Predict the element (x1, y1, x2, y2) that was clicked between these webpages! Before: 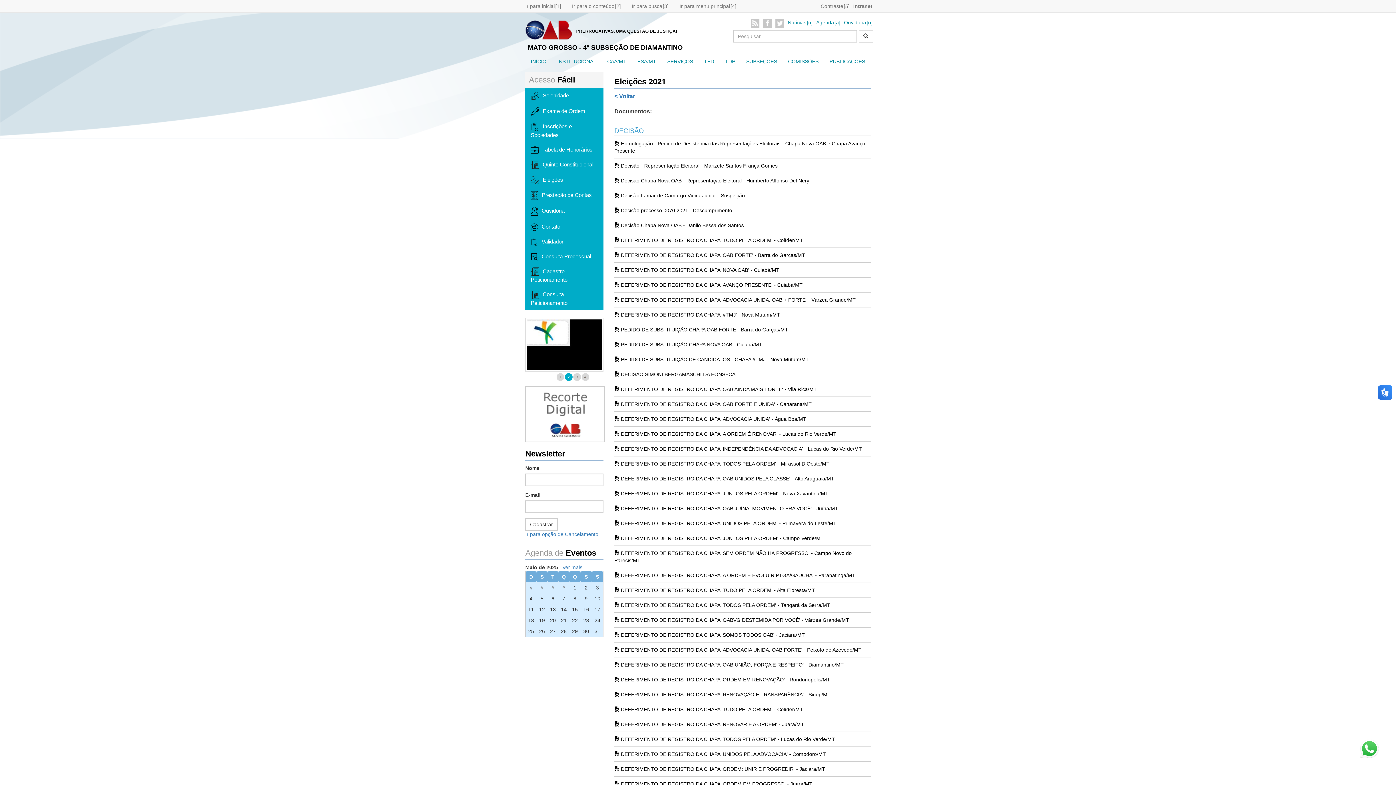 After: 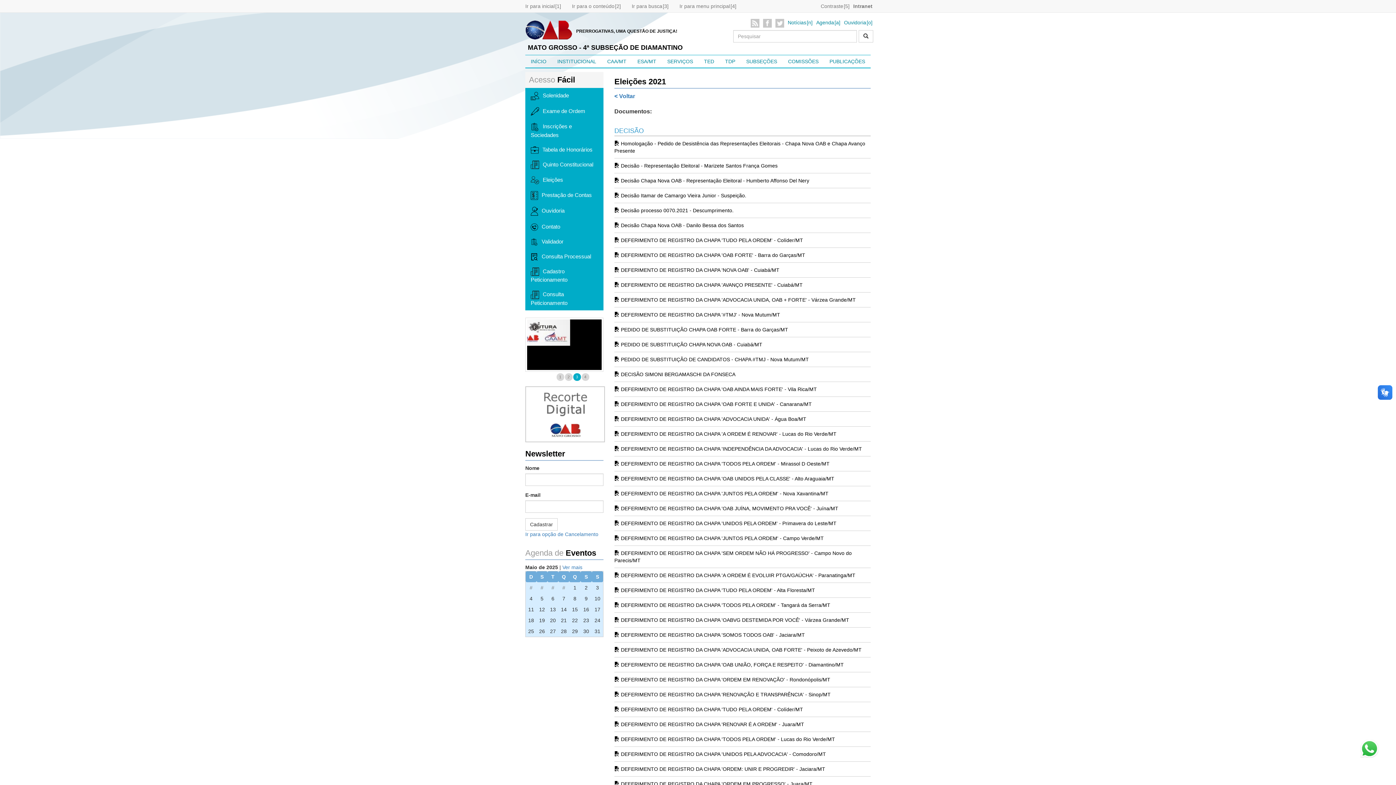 Action: bbox: (564, 373, 572, 381) label: 2